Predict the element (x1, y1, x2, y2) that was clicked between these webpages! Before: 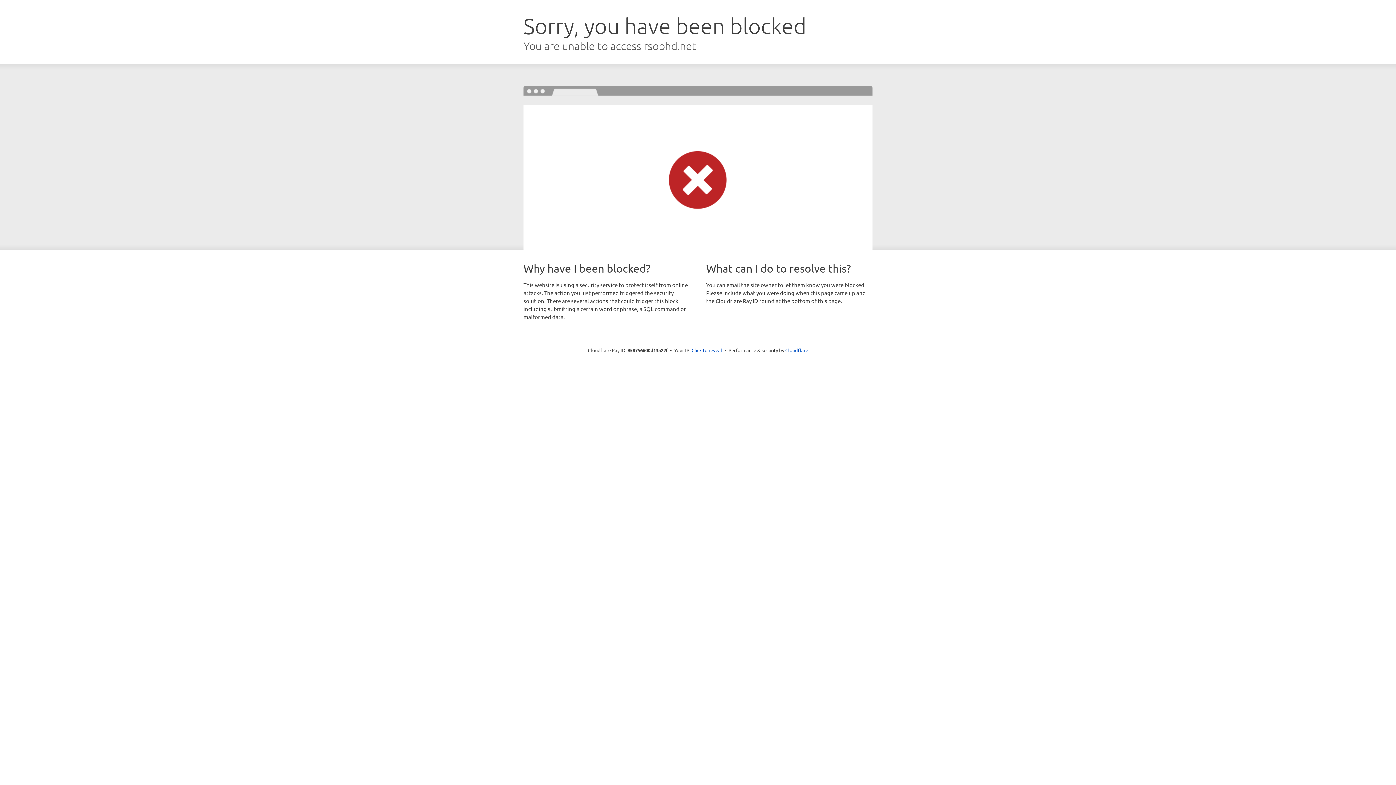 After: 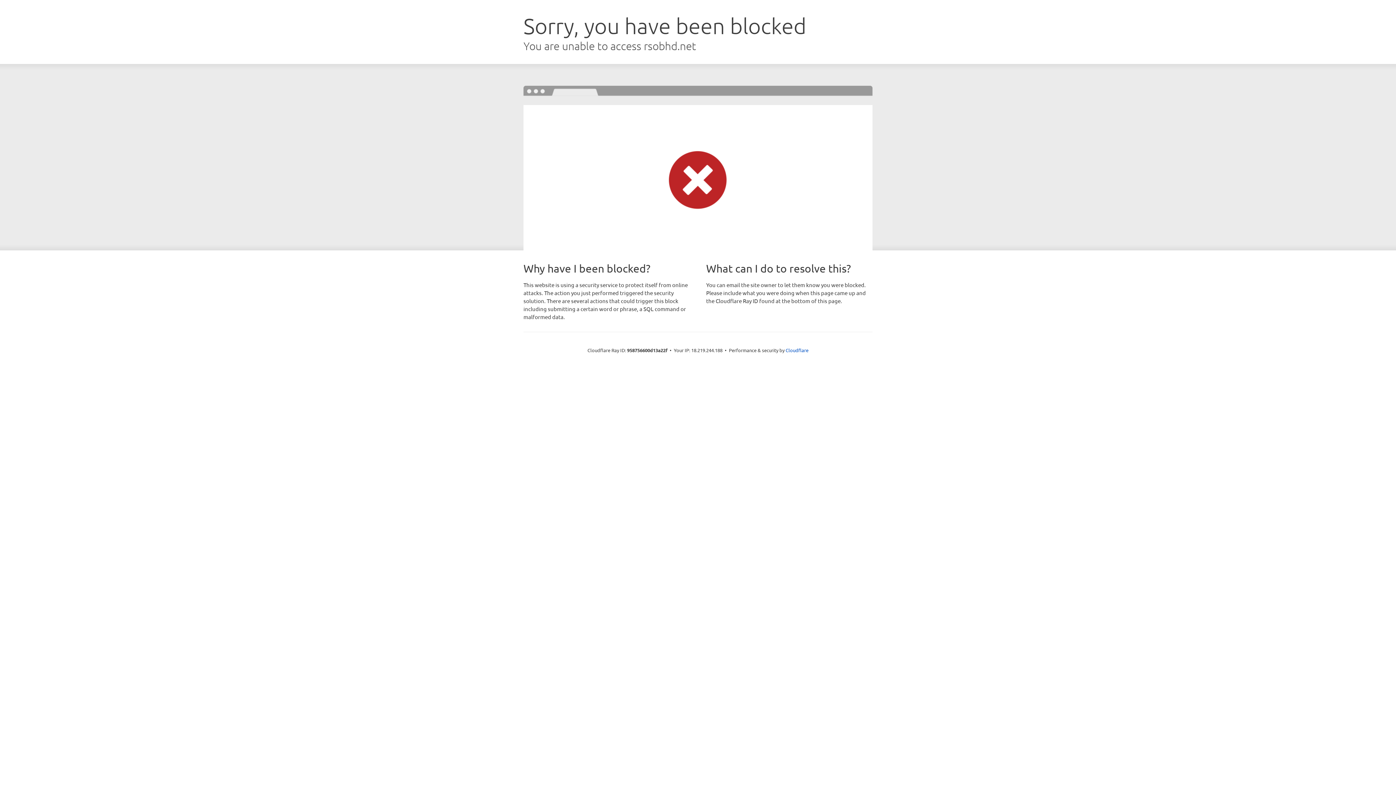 Action: bbox: (691, 346, 722, 353) label: Click to reveal